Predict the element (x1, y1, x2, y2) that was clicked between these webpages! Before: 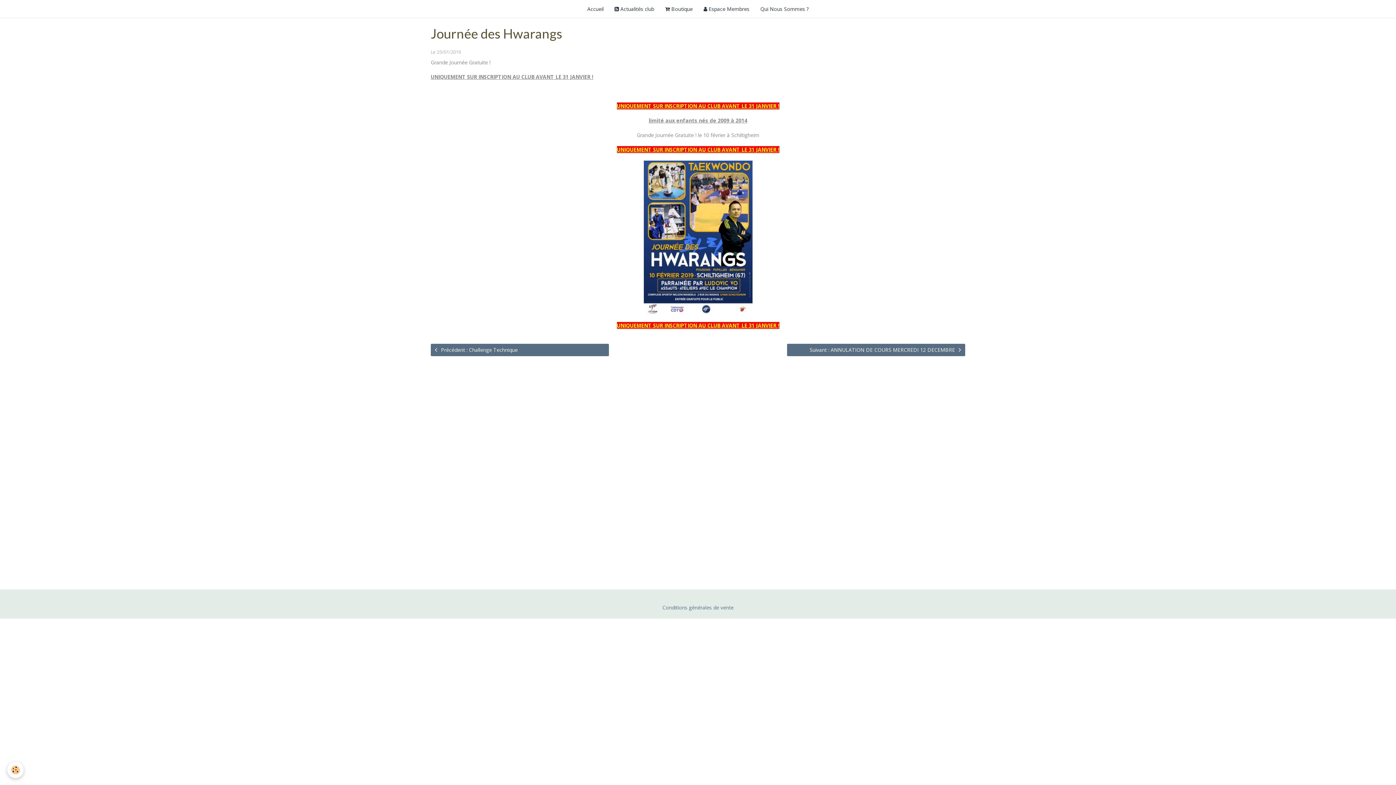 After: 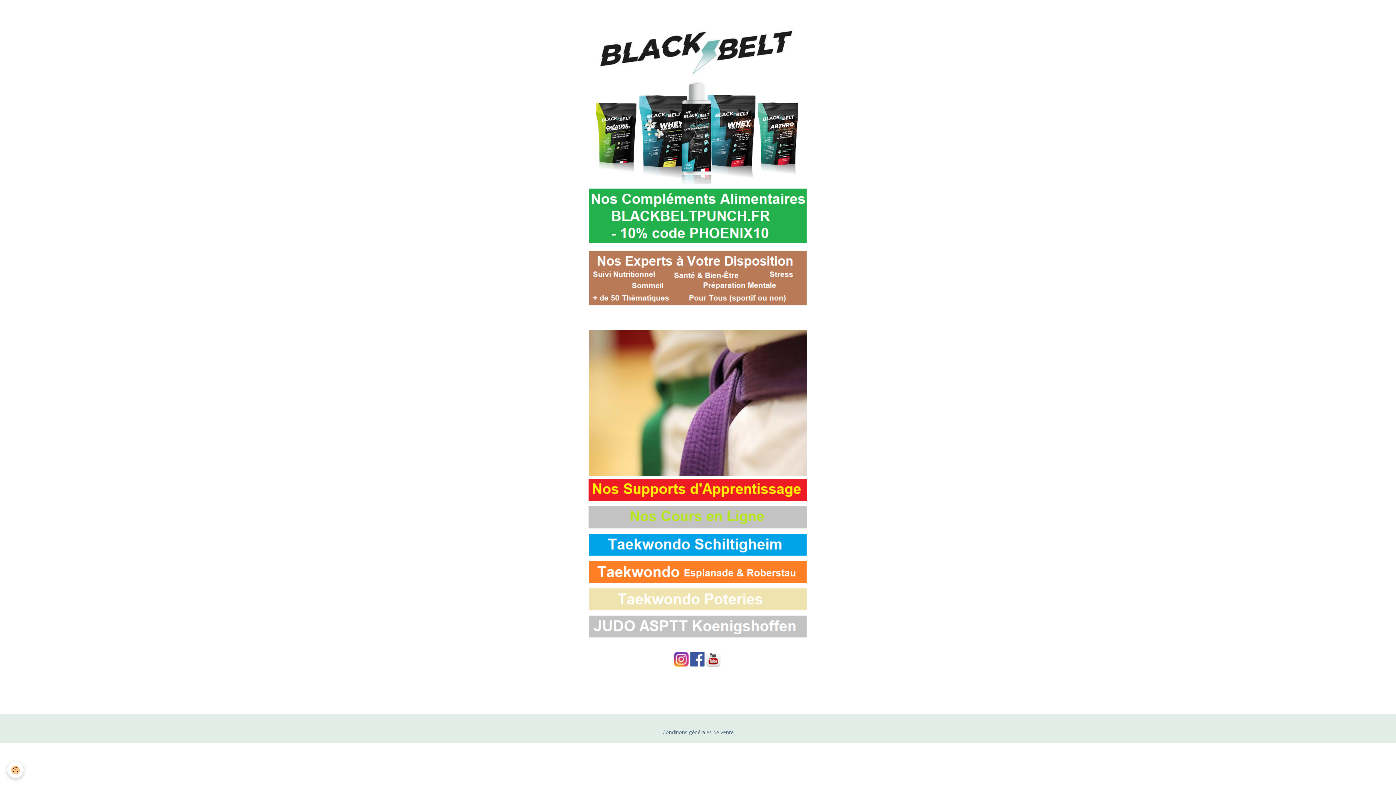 Action: bbox: (582, 0, 609, 17) label: Accueil